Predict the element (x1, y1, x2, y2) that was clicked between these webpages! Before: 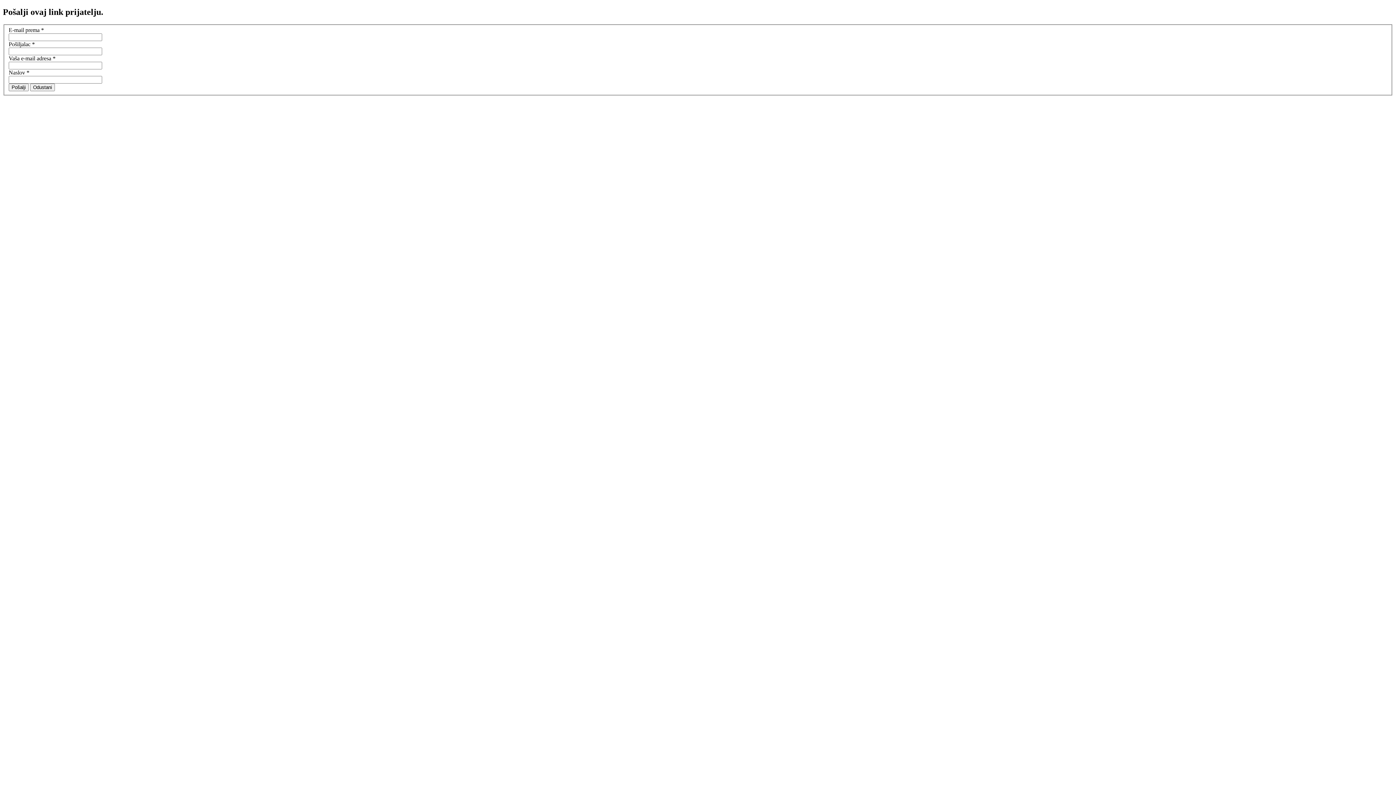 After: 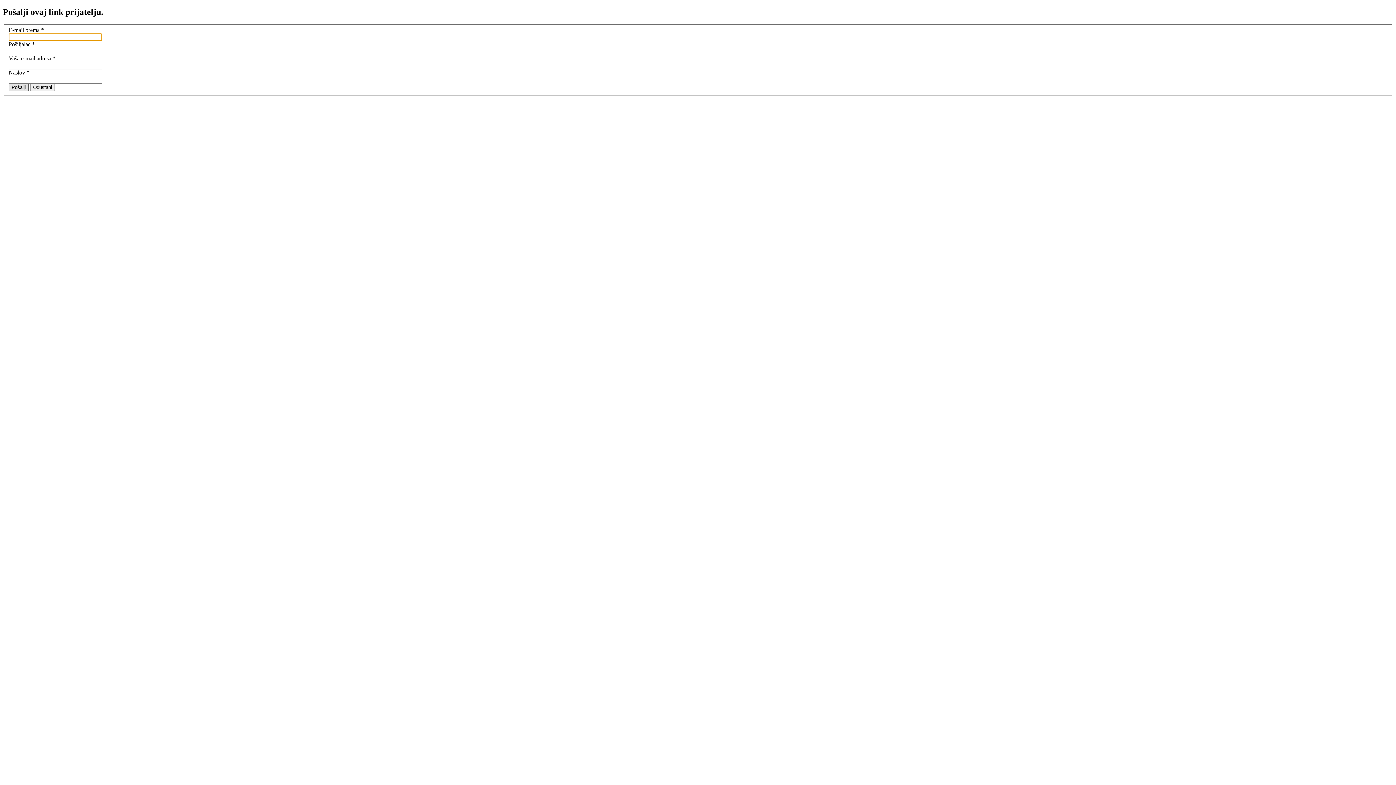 Action: bbox: (8, 83, 28, 91) label: Pošalji